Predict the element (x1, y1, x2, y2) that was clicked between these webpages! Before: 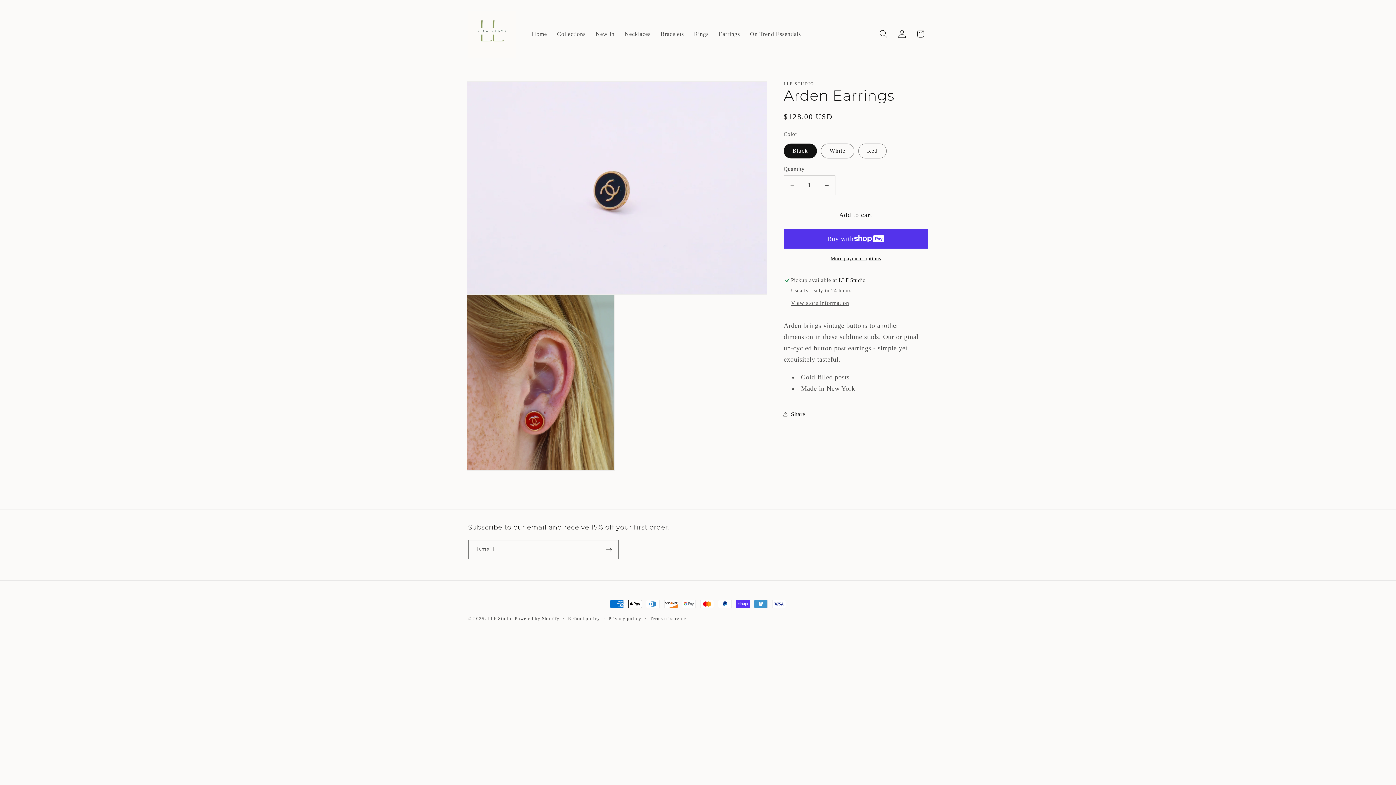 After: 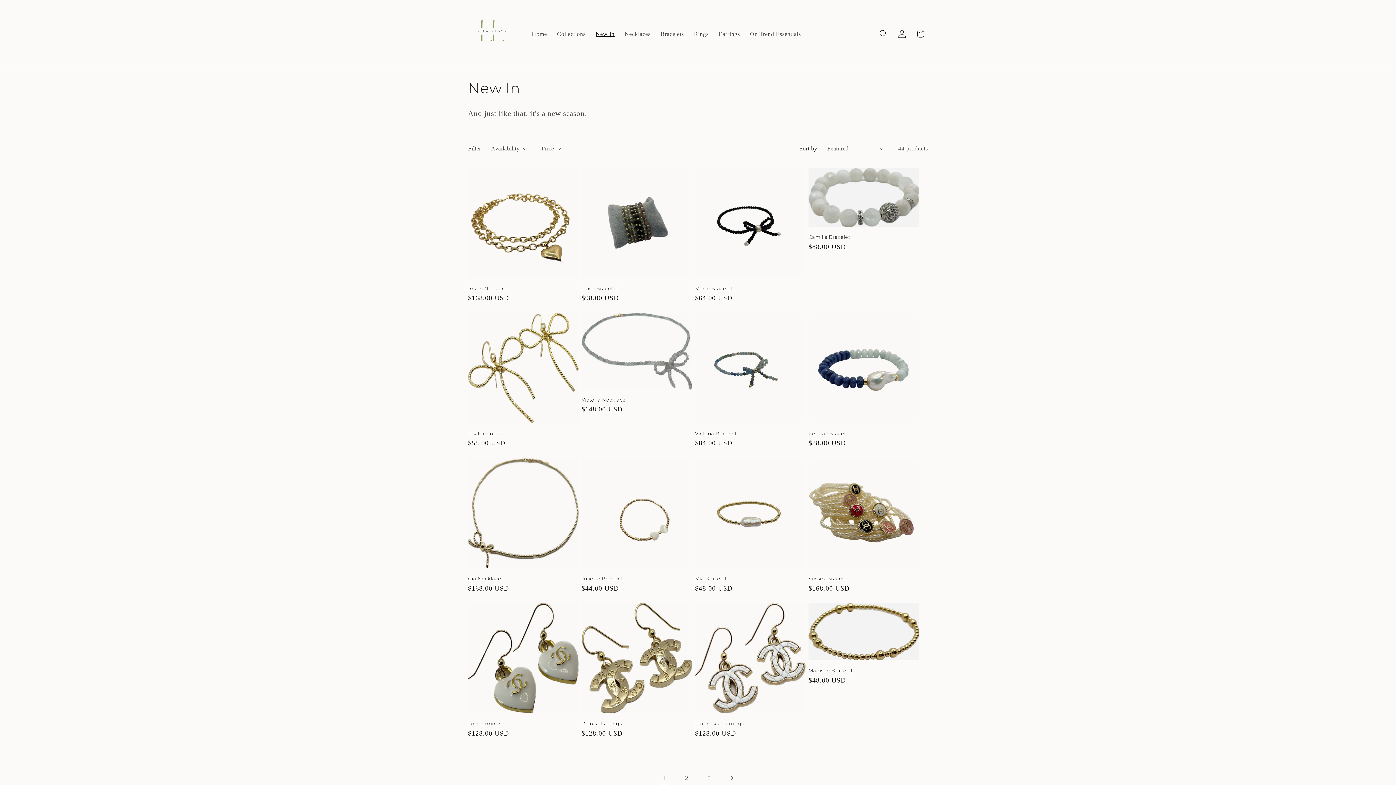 Action: bbox: (590, 25, 619, 42) label: New In